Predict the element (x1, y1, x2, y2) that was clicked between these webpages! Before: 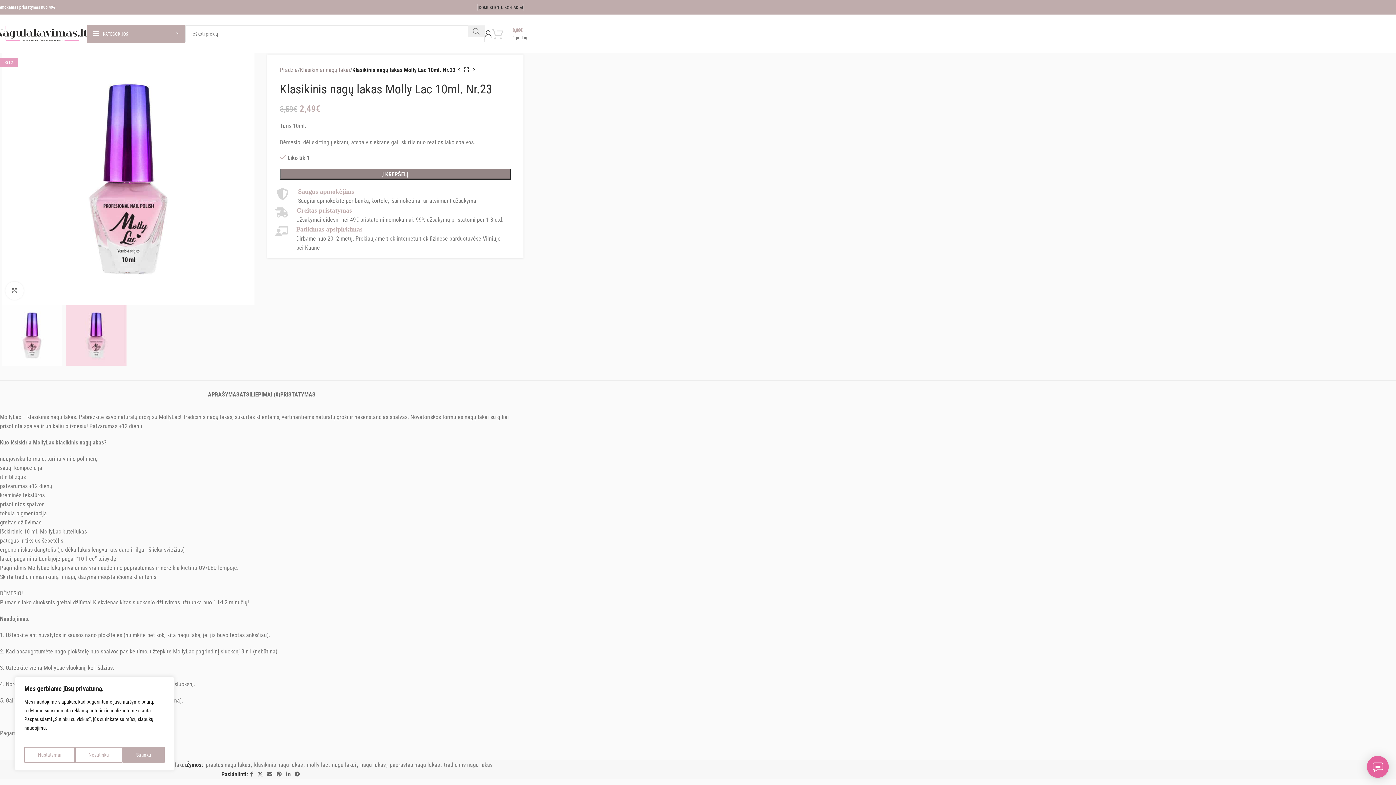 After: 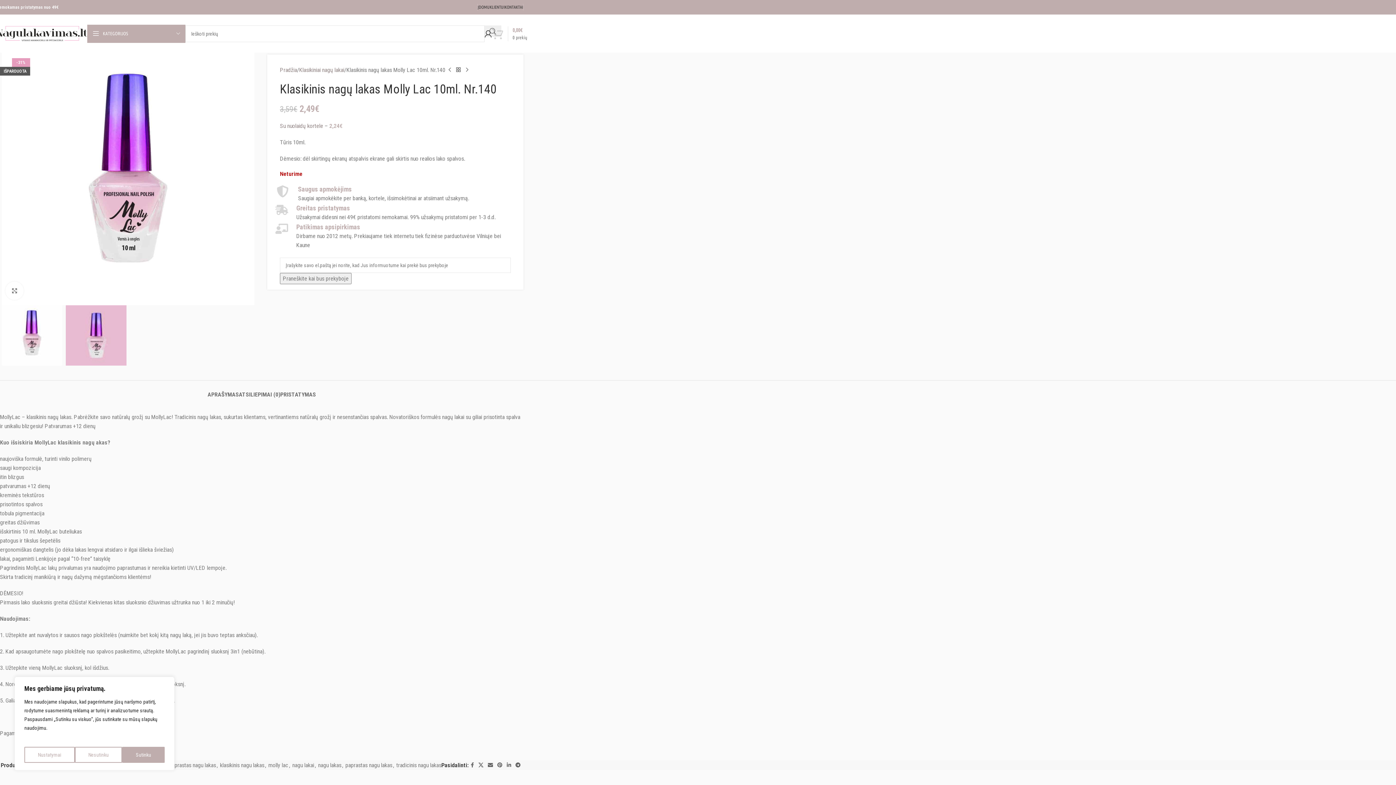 Action: bbox: (455, 64, 462, 71) label: Previous product